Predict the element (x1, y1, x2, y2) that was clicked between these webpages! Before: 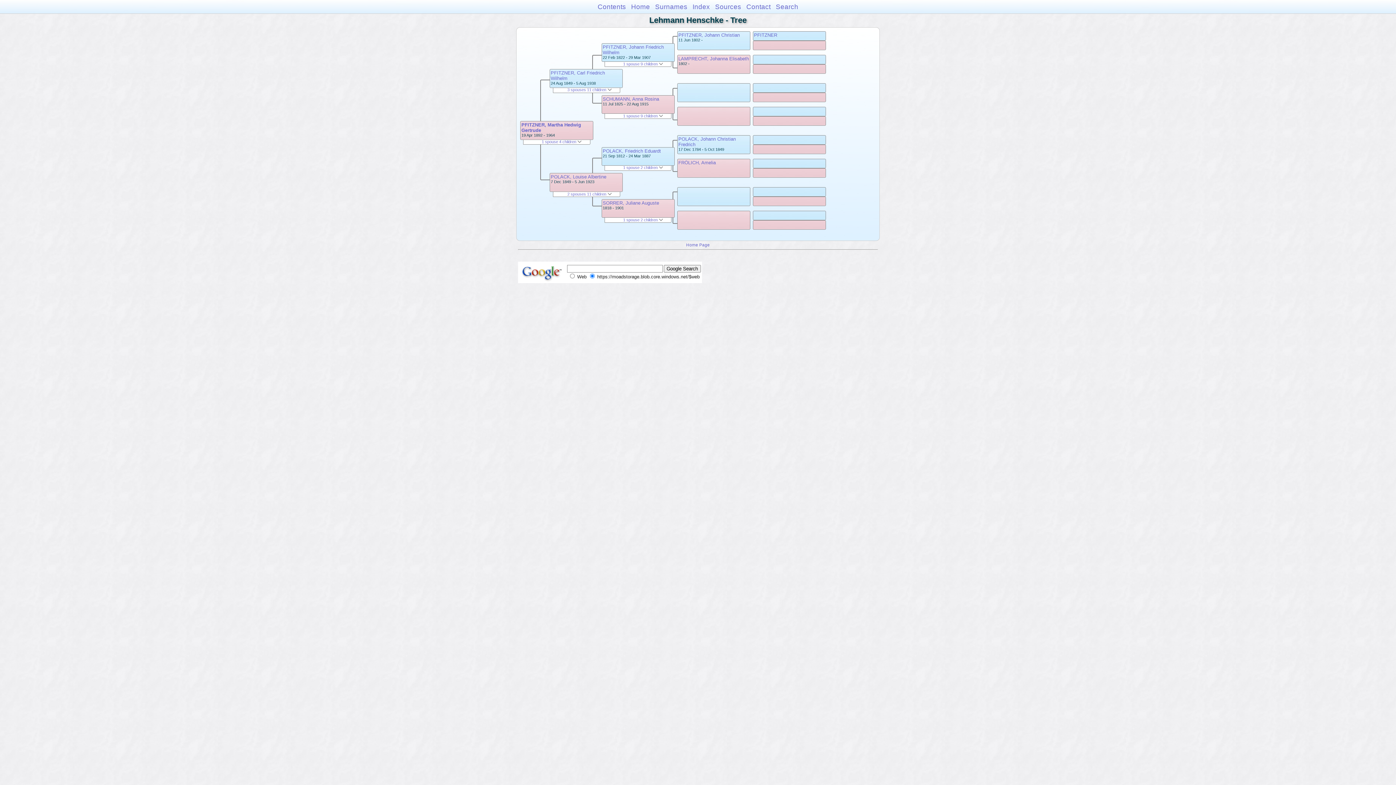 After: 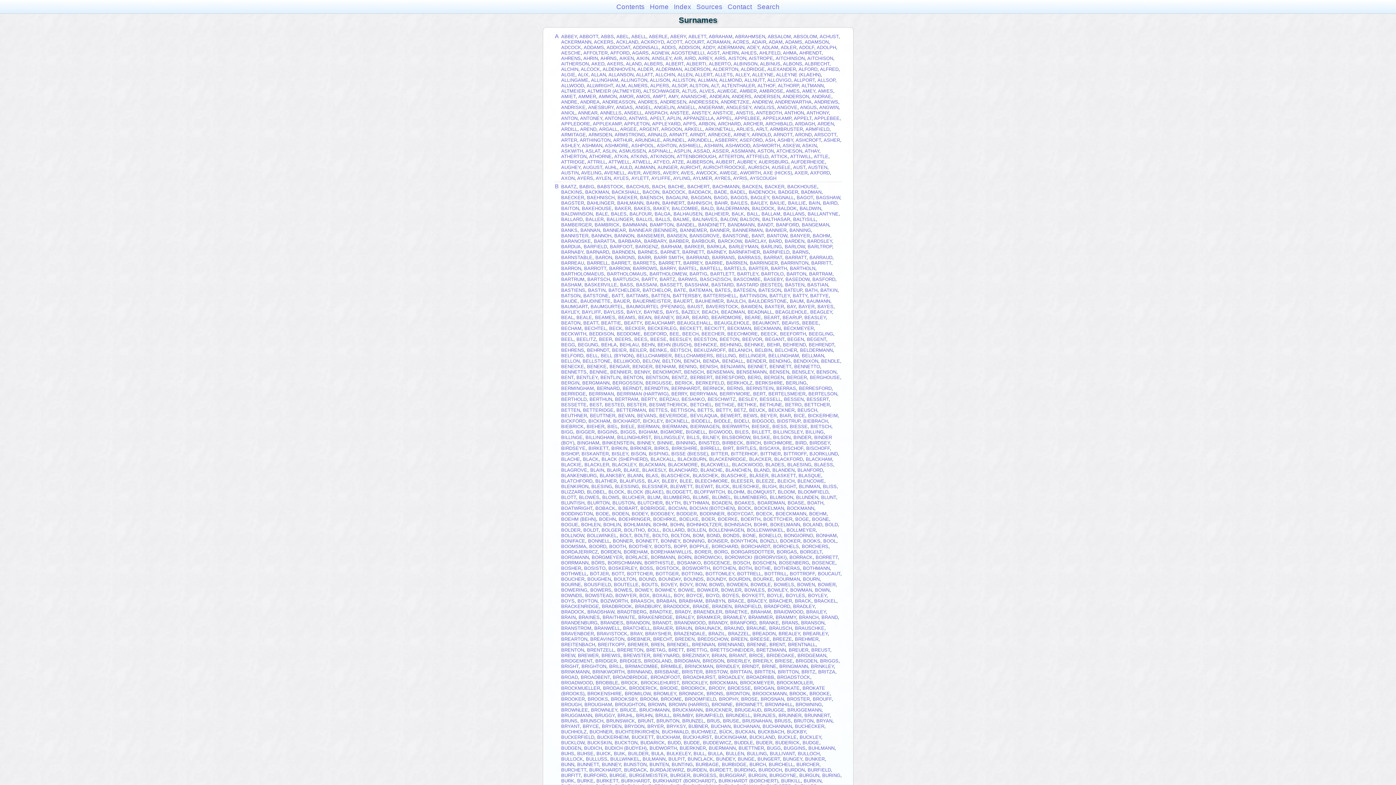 Action: bbox: (655, 2, 687, 10) label: Surnames